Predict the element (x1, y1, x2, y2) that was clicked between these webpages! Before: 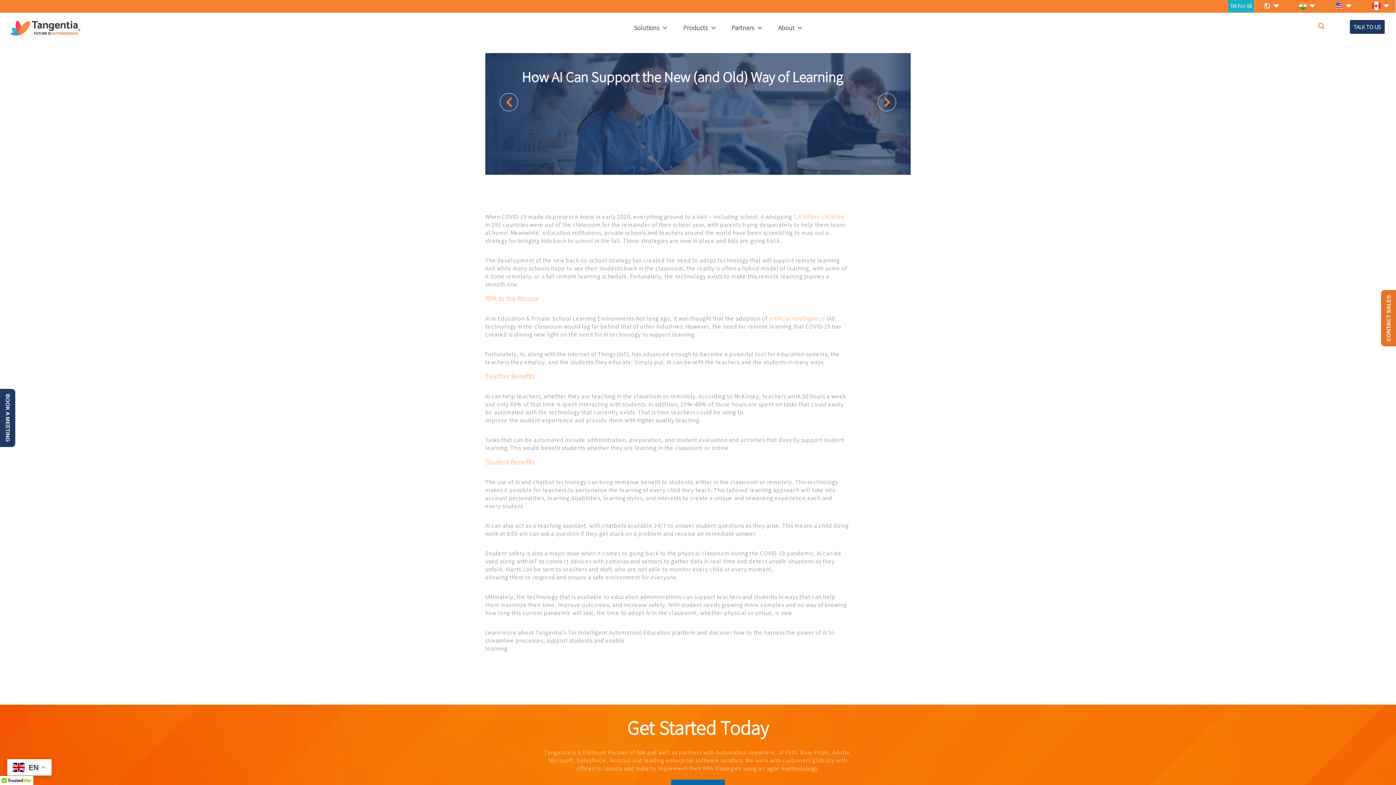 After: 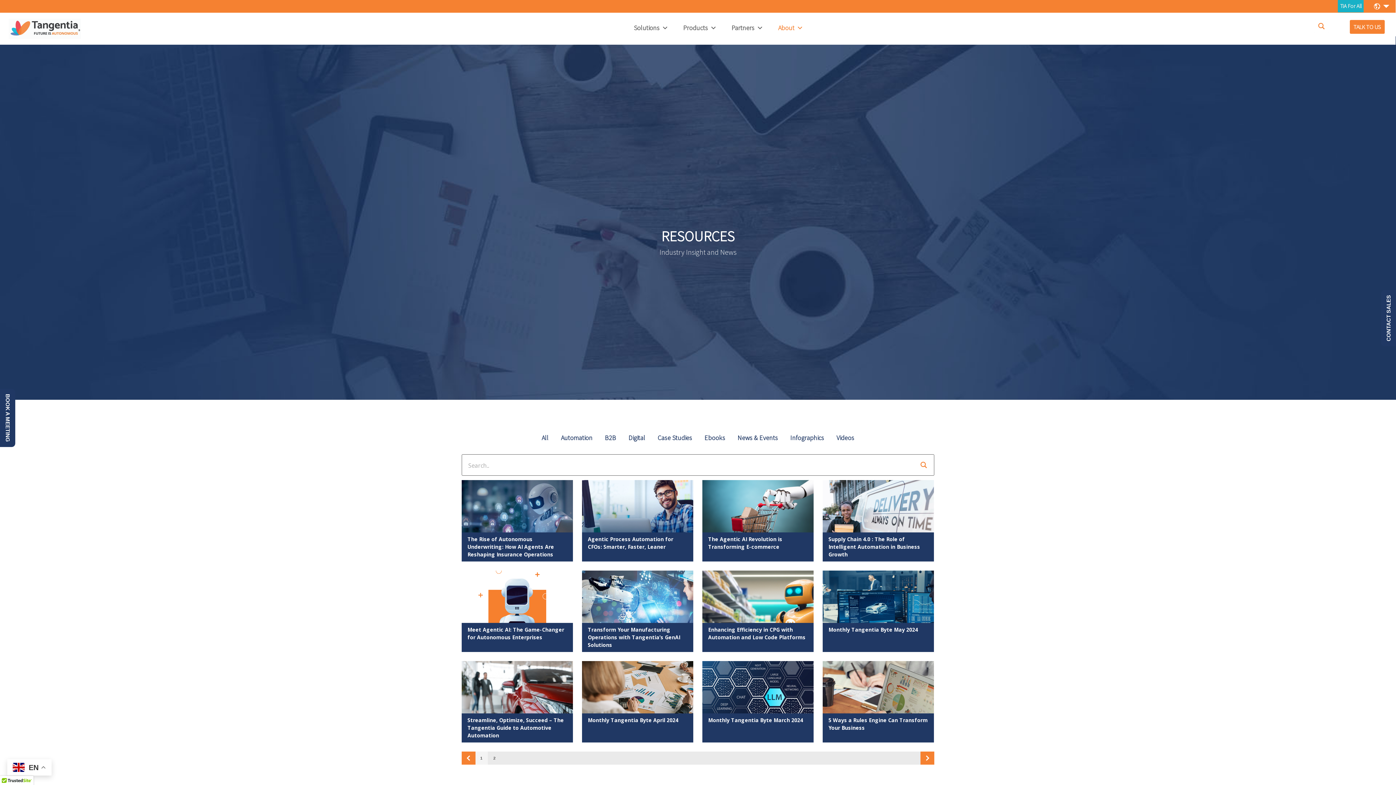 Action: label: Perspectives bbox: (545, 73, 576, 80)